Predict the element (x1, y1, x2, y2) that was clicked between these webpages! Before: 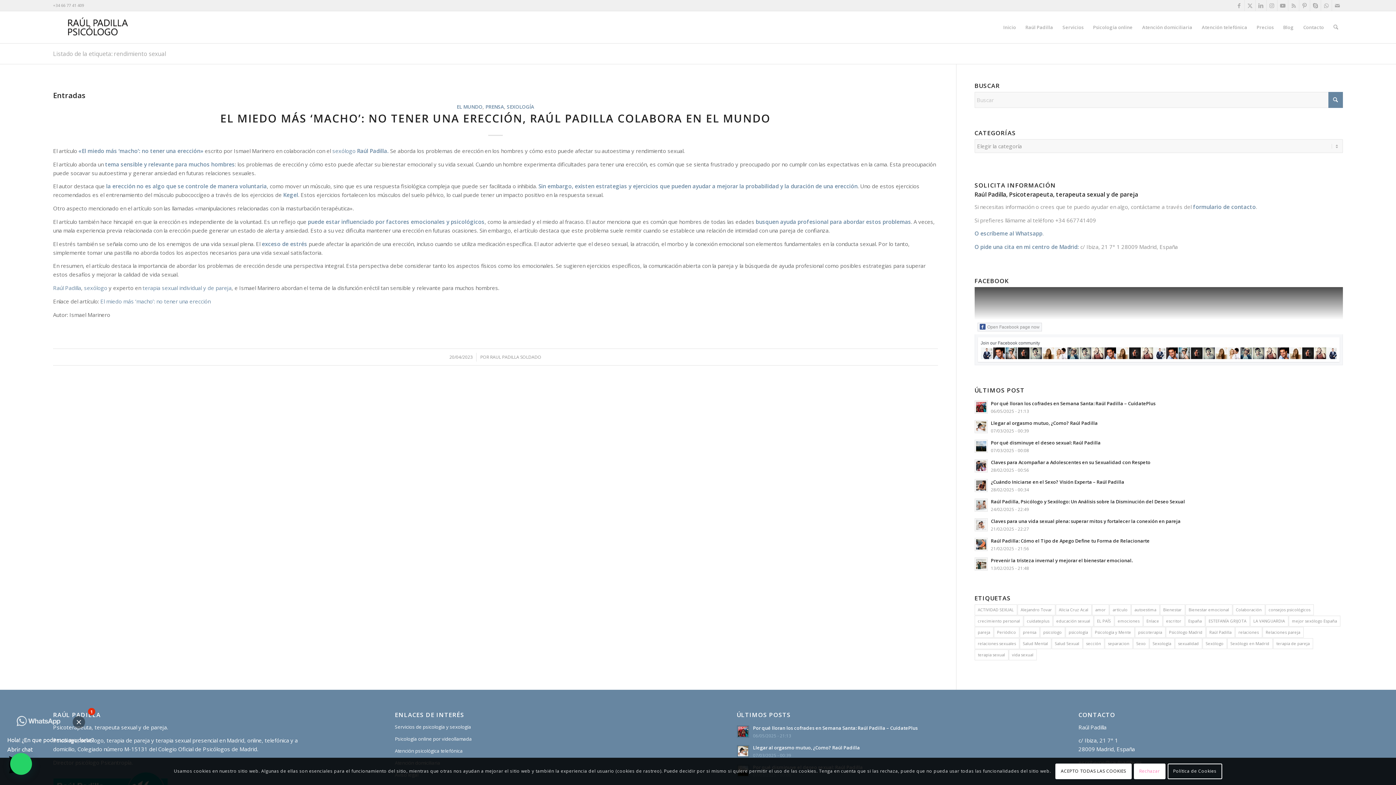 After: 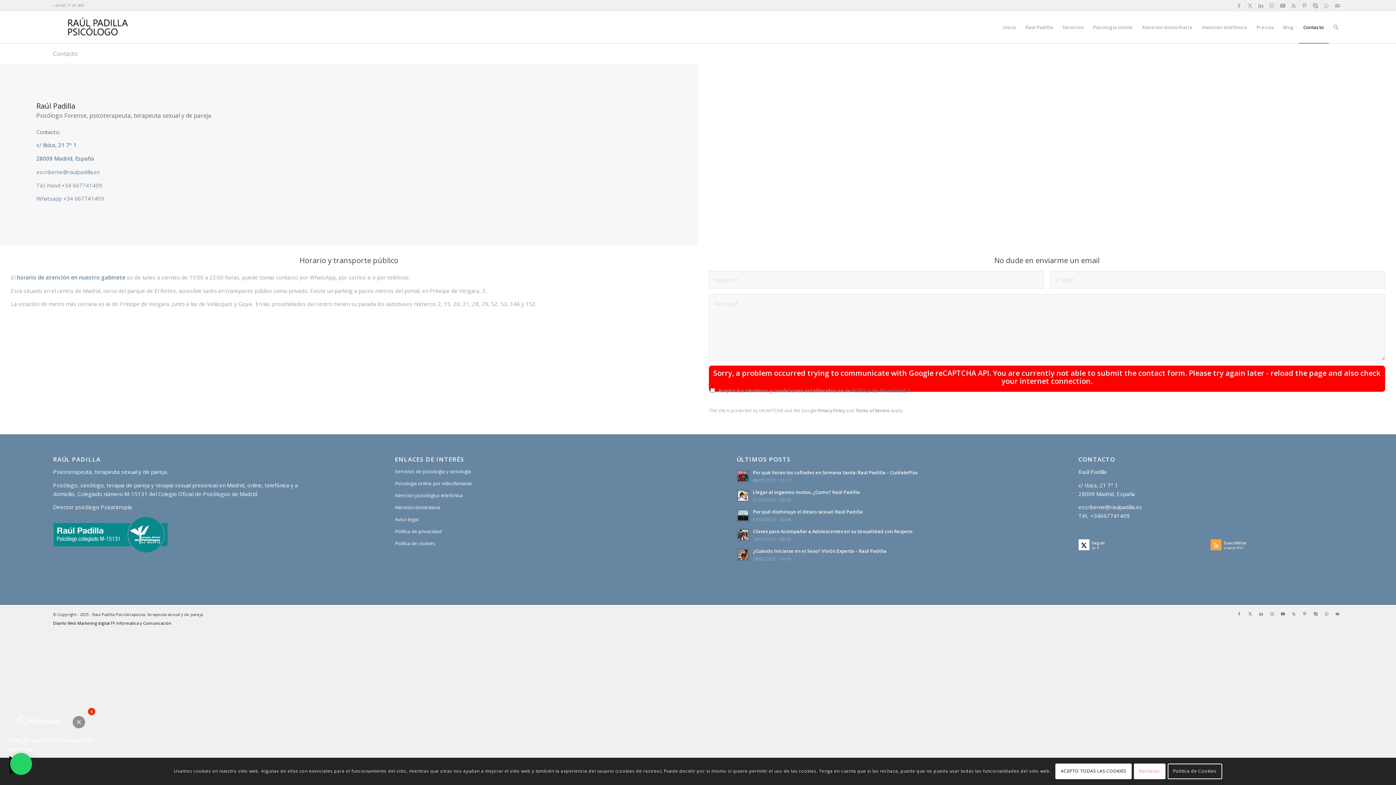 Action: bbox: (1193, 203, 1256, 210) label: formulario de contacto